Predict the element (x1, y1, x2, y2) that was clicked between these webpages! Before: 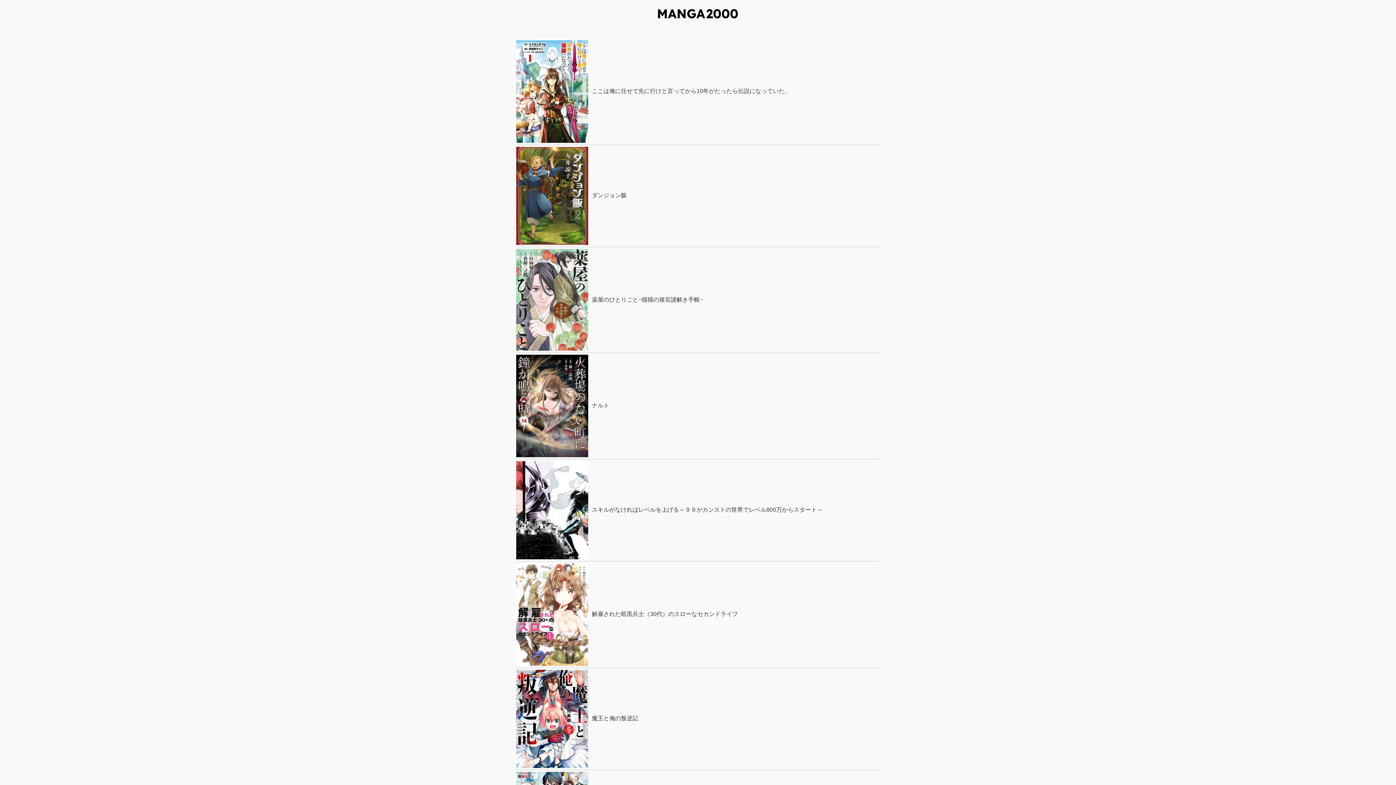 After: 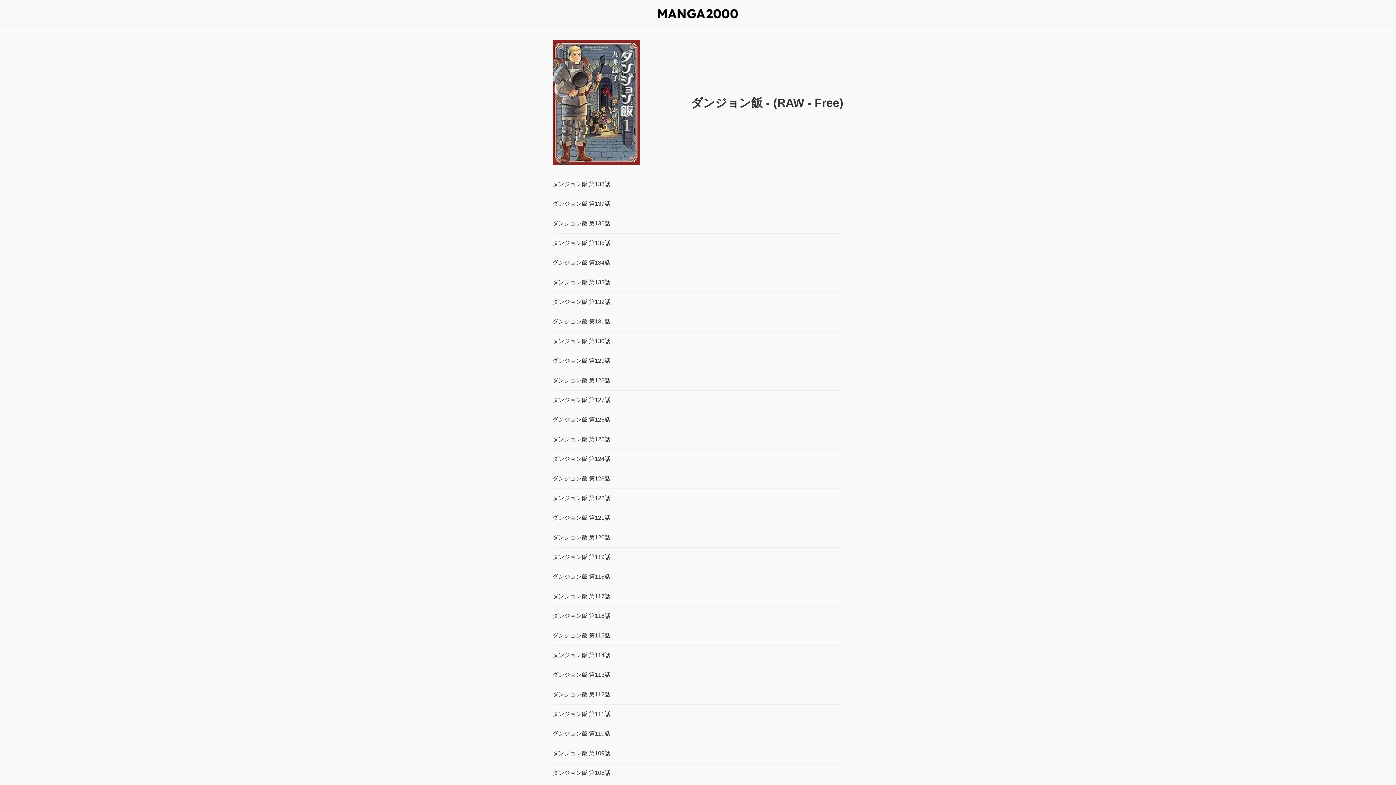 Action: bbox: (516, 146, 880, 247) label: ダンジョン飯